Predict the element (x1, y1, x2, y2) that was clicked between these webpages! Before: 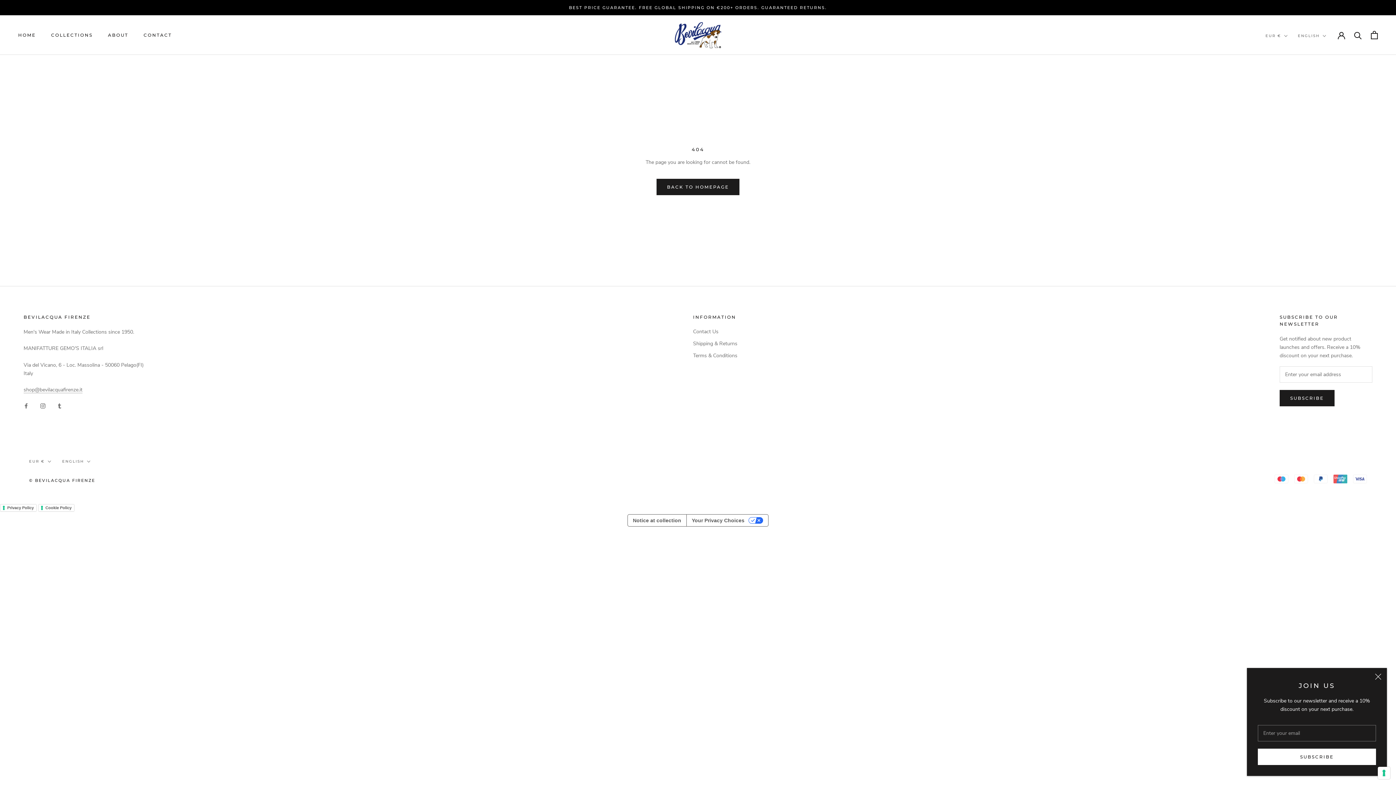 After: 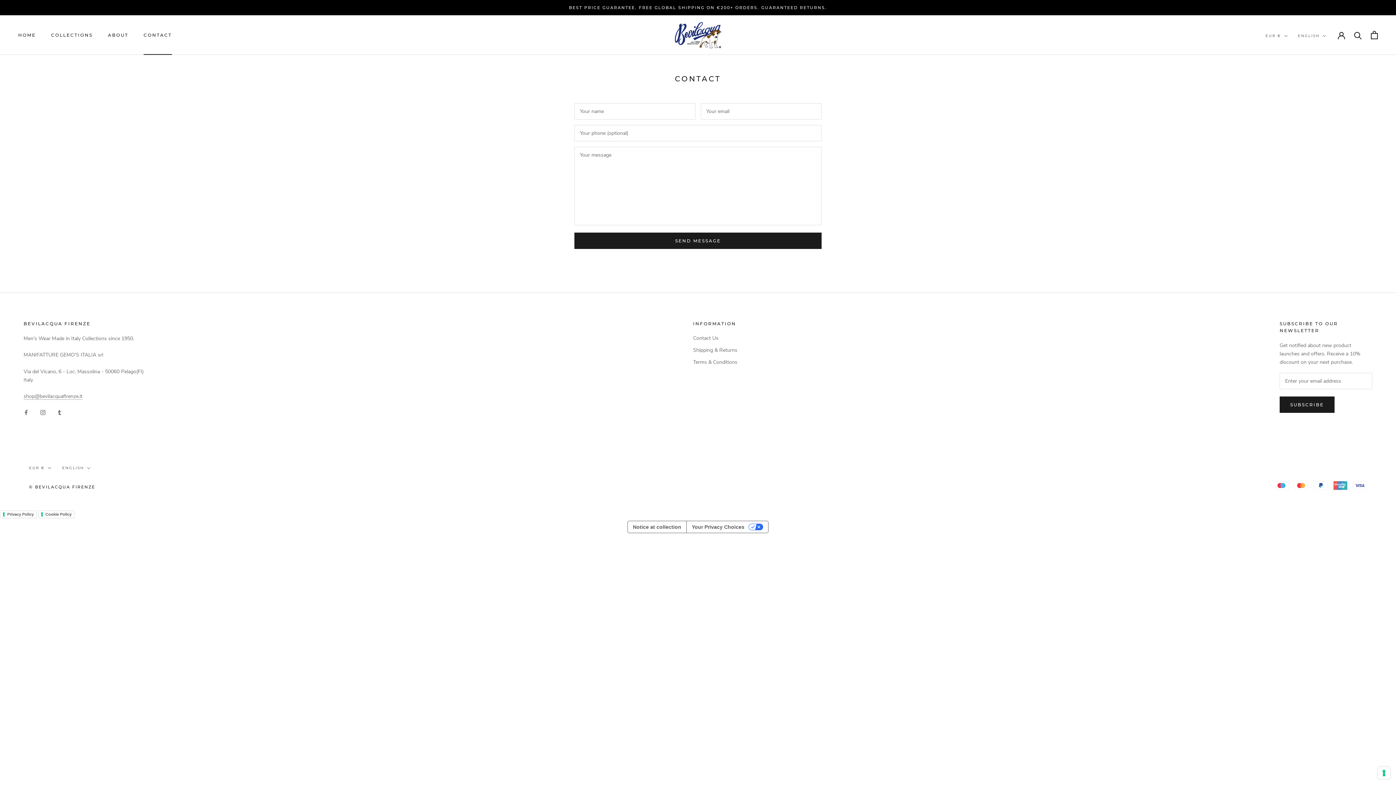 Action: label: Contact Us bbox: (693, 327, 737, 335)